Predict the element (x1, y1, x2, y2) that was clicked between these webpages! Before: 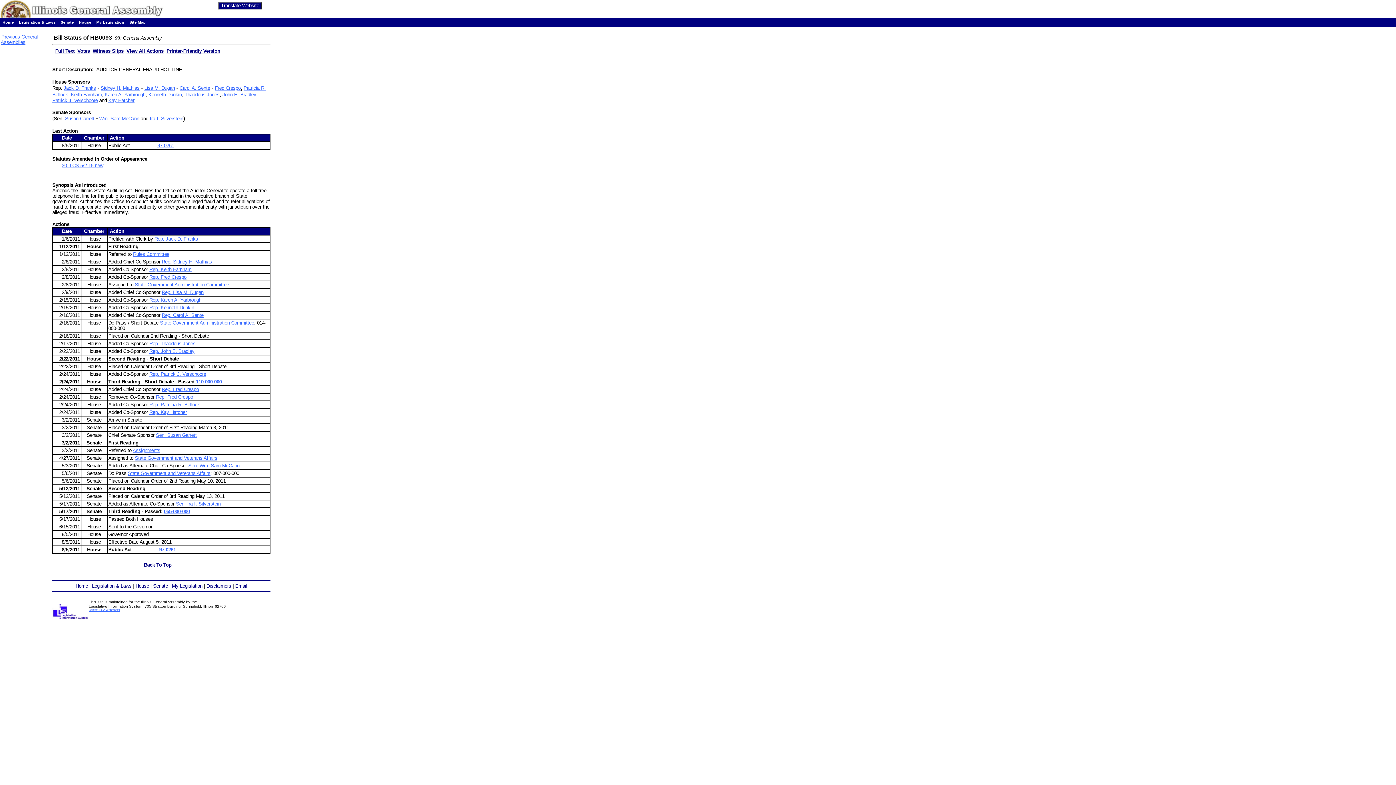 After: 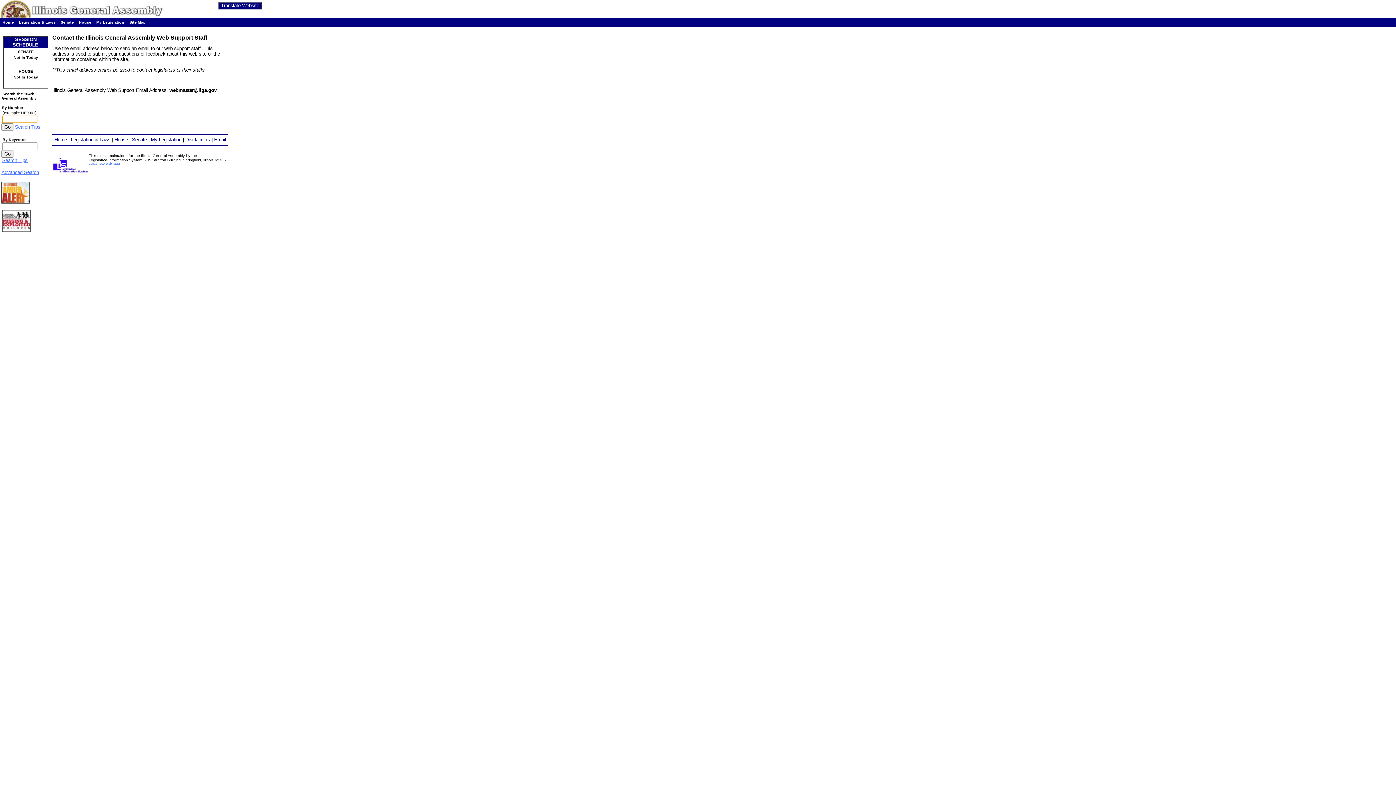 Action: bbox: (235, 583, 247, 589) label: Email